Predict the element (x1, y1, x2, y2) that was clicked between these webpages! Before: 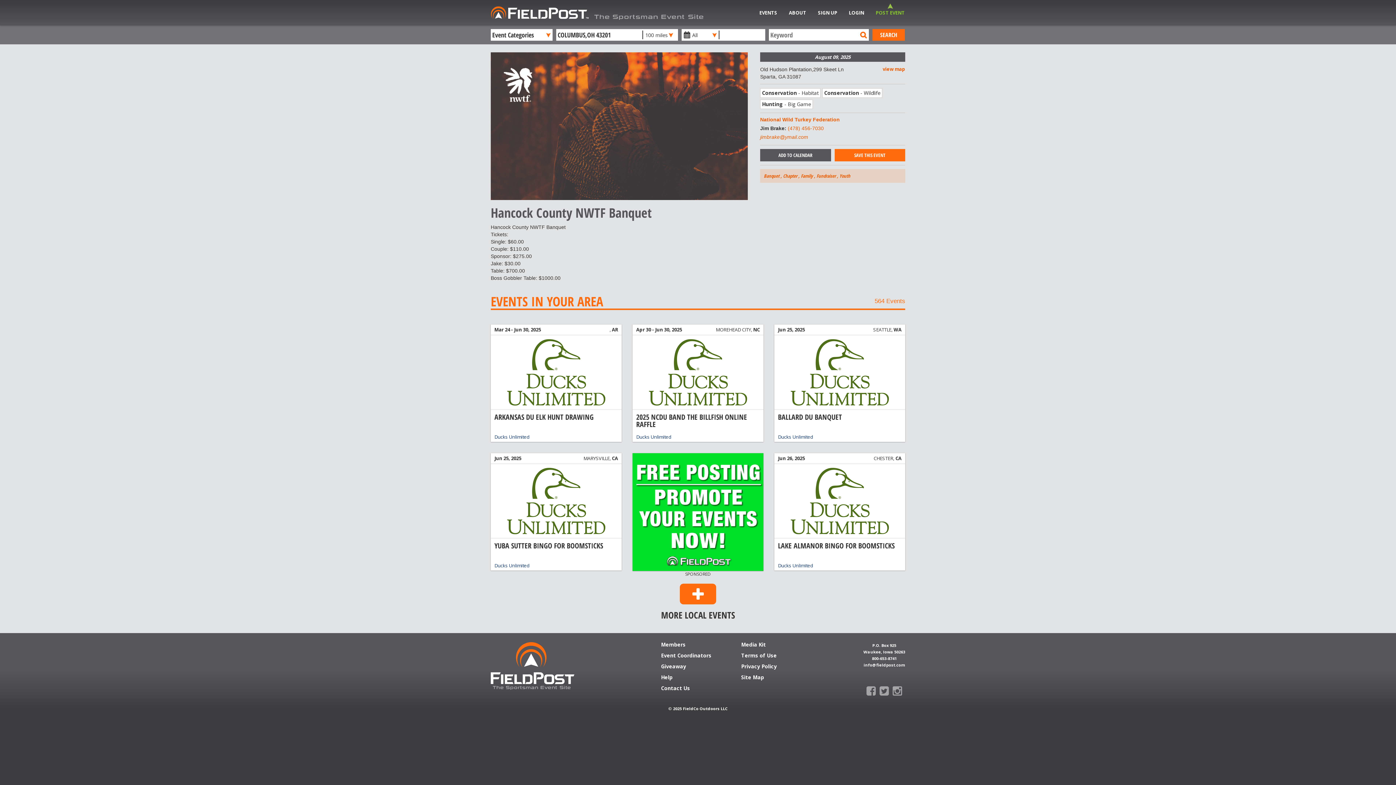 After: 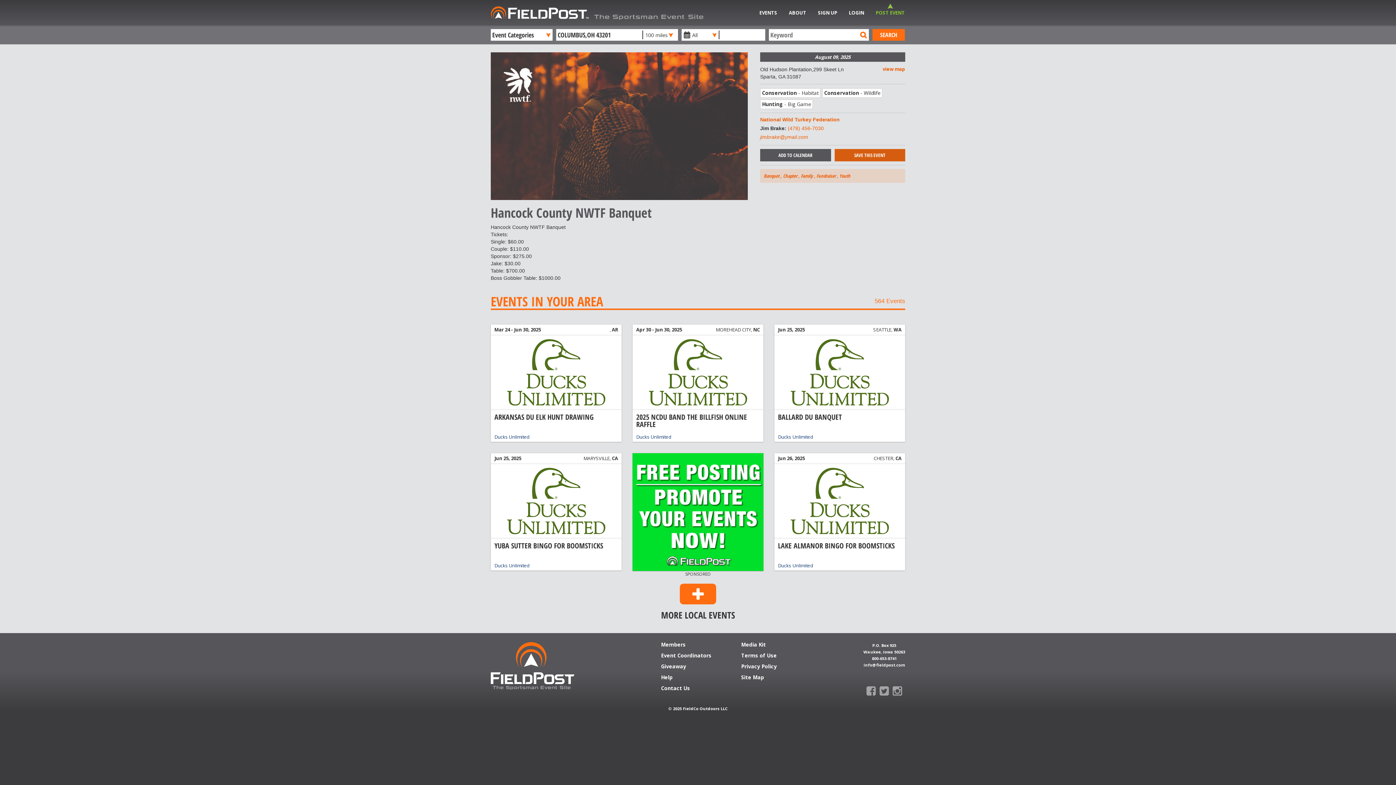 Action: bbox: (834, 149, 905, 161) label: SAVE THIS EVENT